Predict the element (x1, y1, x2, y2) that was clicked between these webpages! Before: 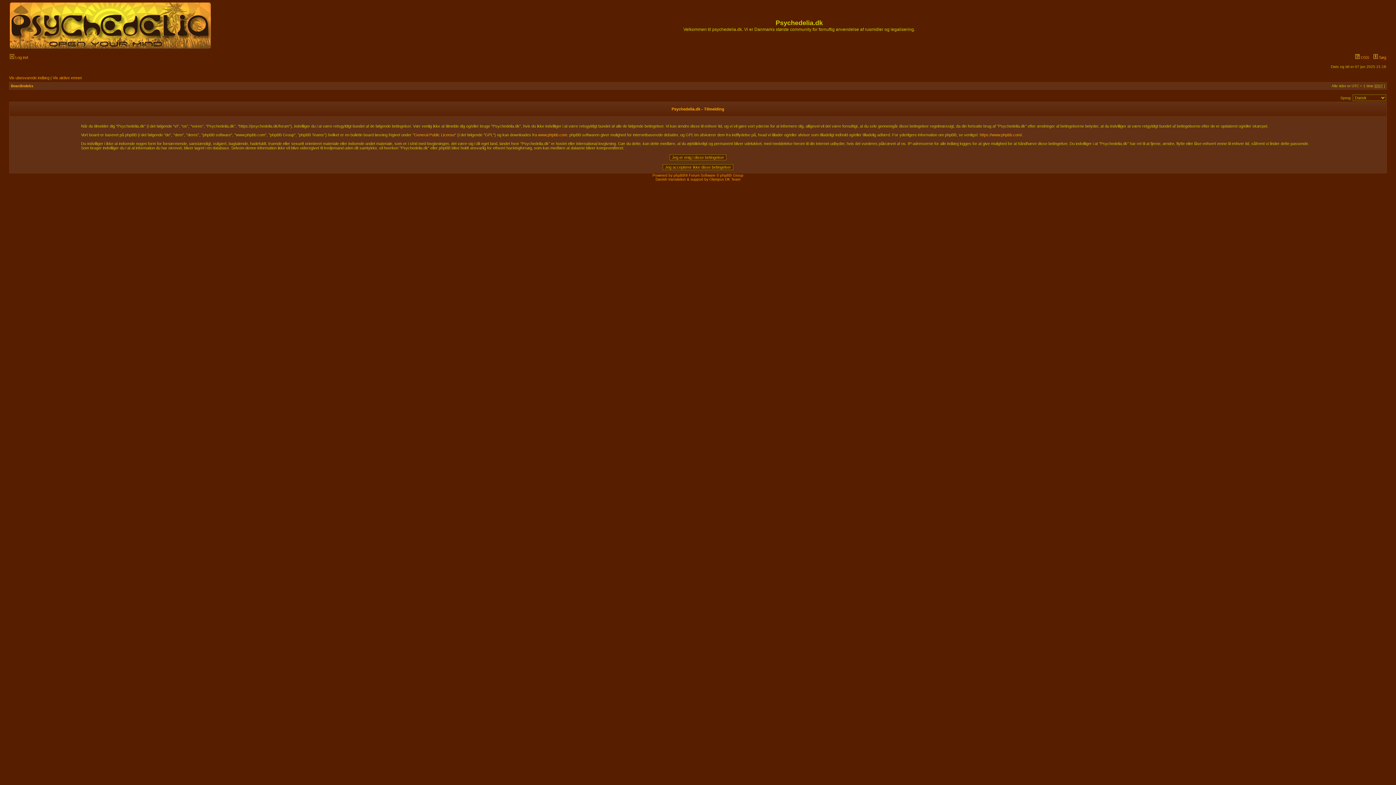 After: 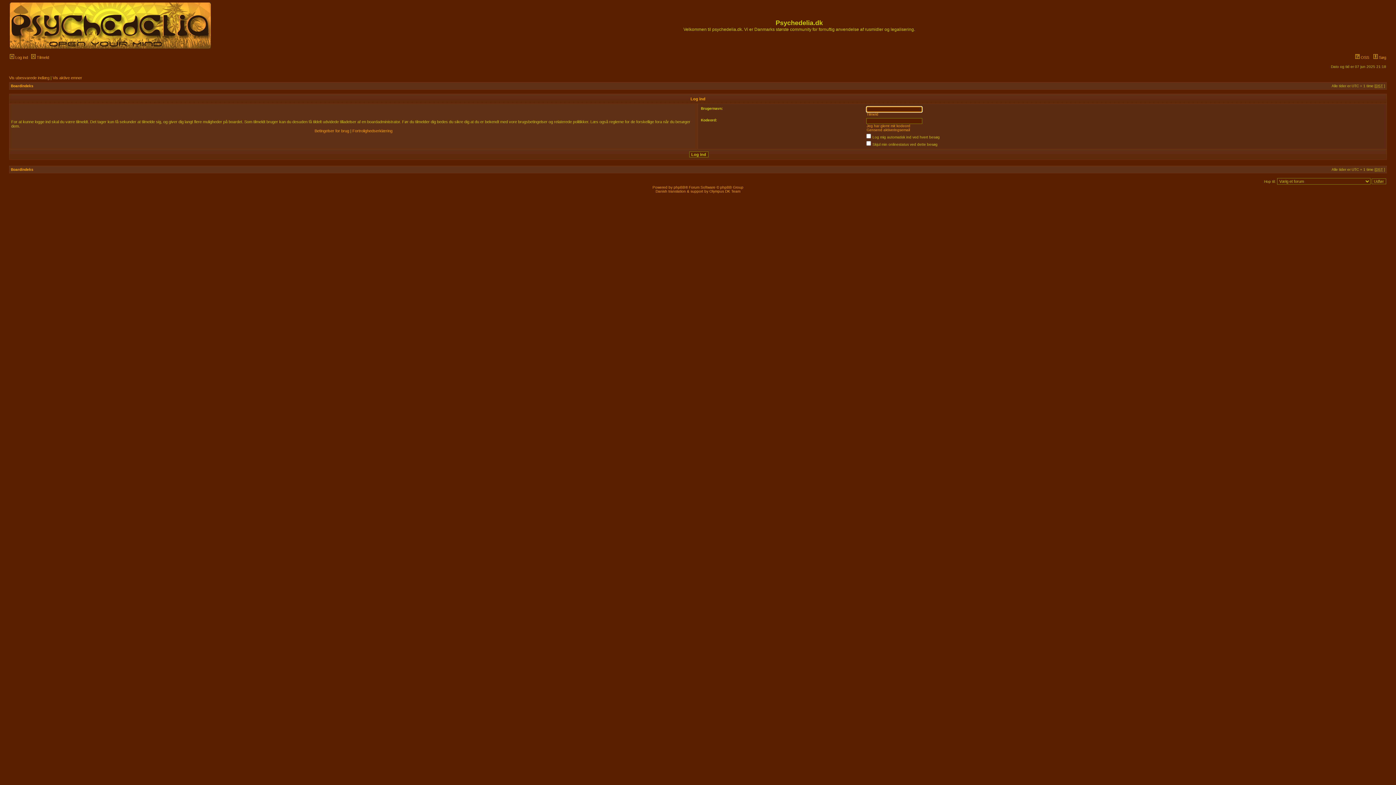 Action: label:  Log ind bbox: (9, 55, 28, 59)